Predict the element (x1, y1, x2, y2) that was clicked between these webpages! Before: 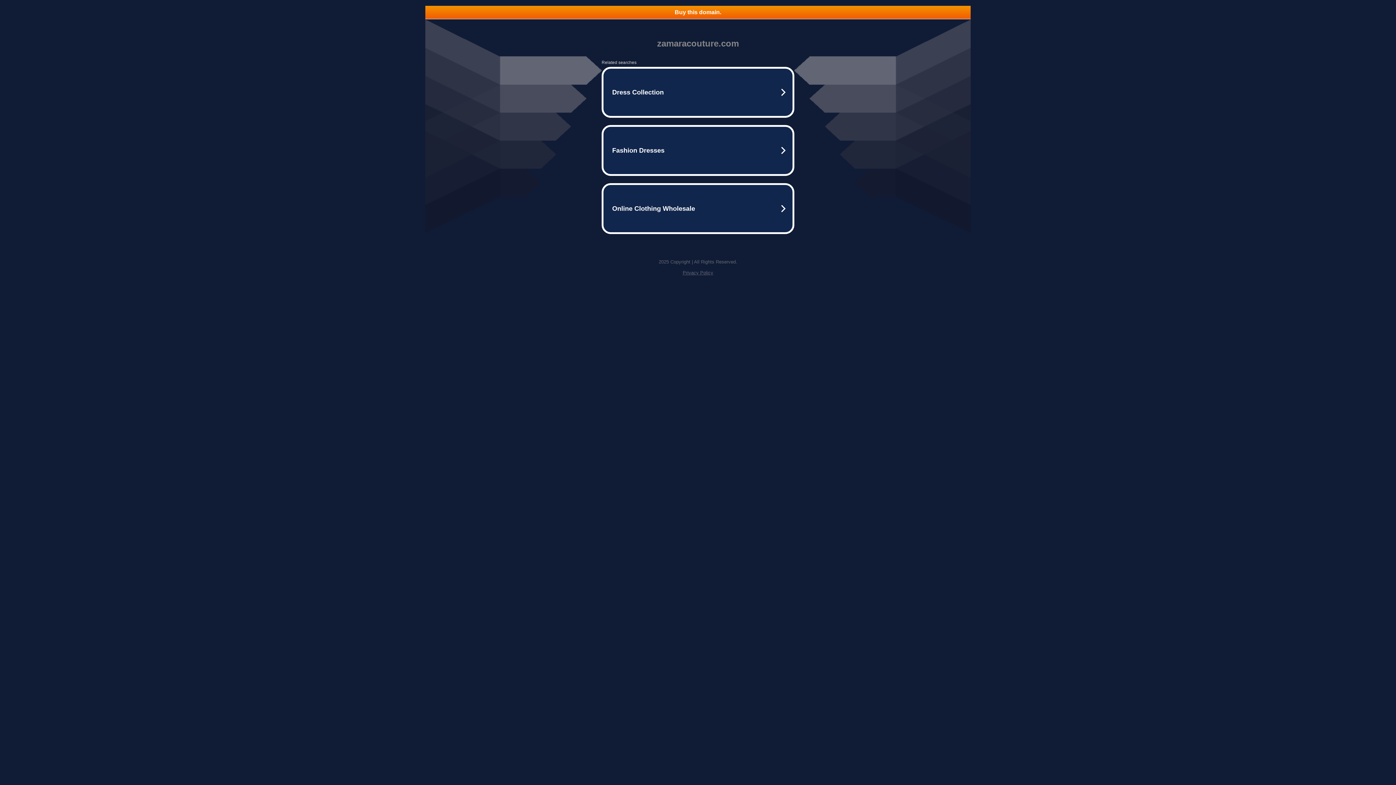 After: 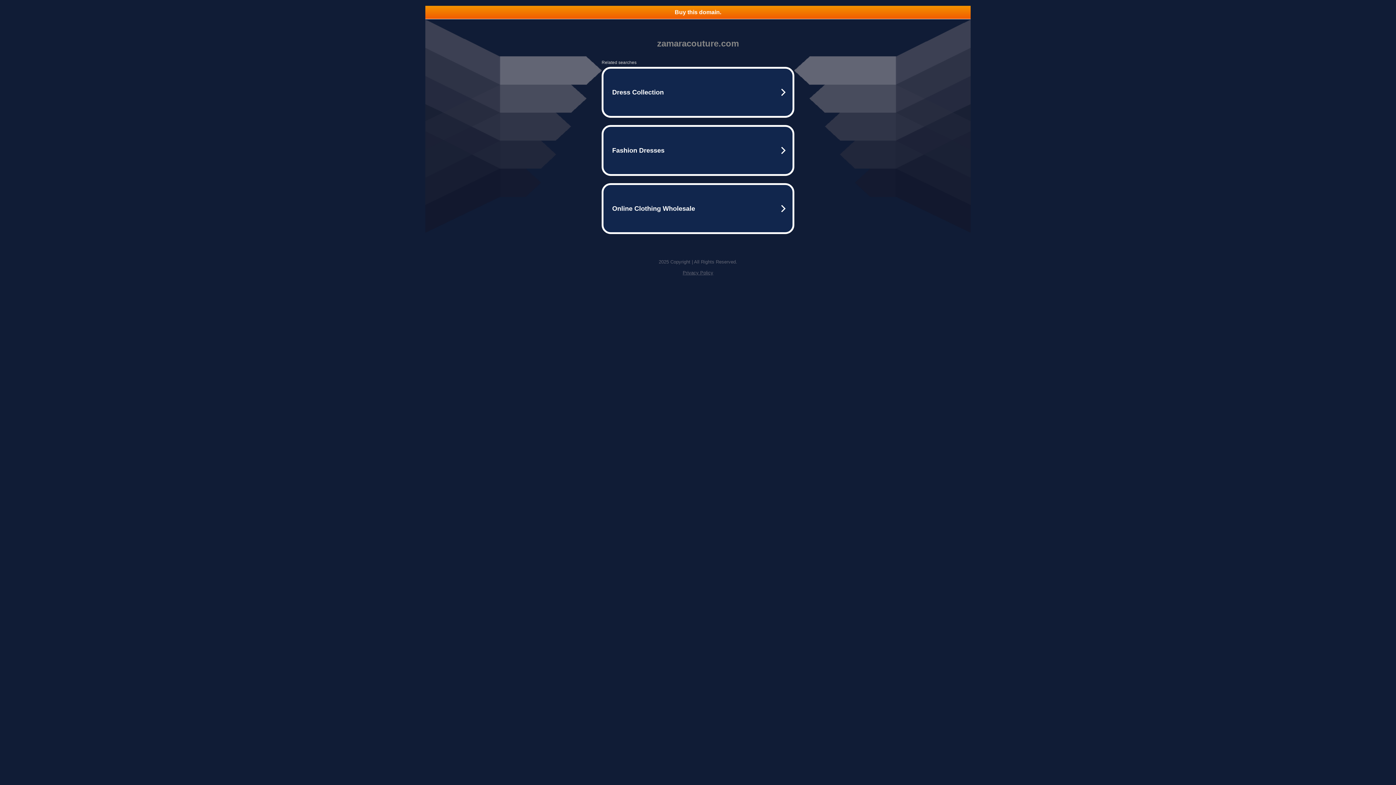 Action: bbox: (682, 270, 713, 275) label: Privacy Policy